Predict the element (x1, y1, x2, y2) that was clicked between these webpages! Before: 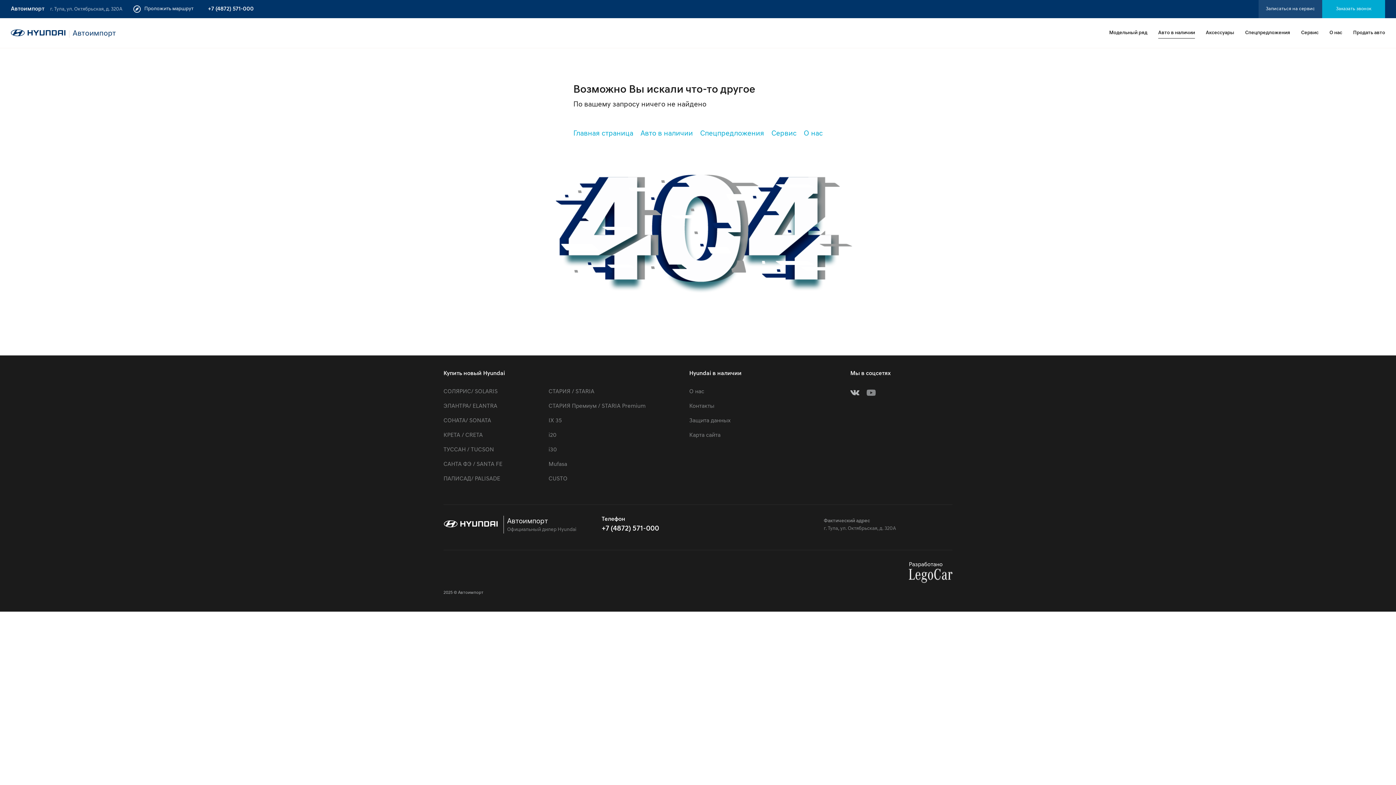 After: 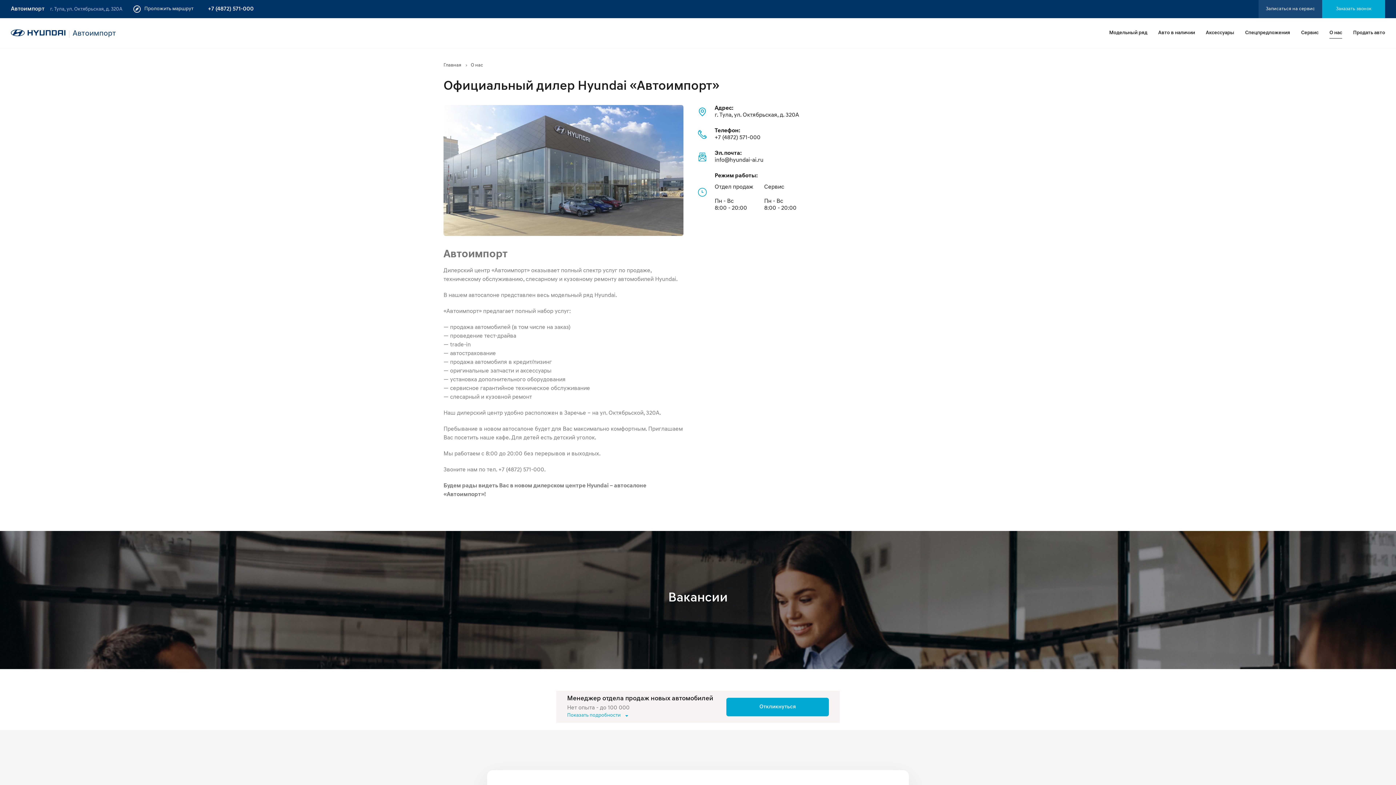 Action: bbox: (689, 402, 741, 410) label: Контакты